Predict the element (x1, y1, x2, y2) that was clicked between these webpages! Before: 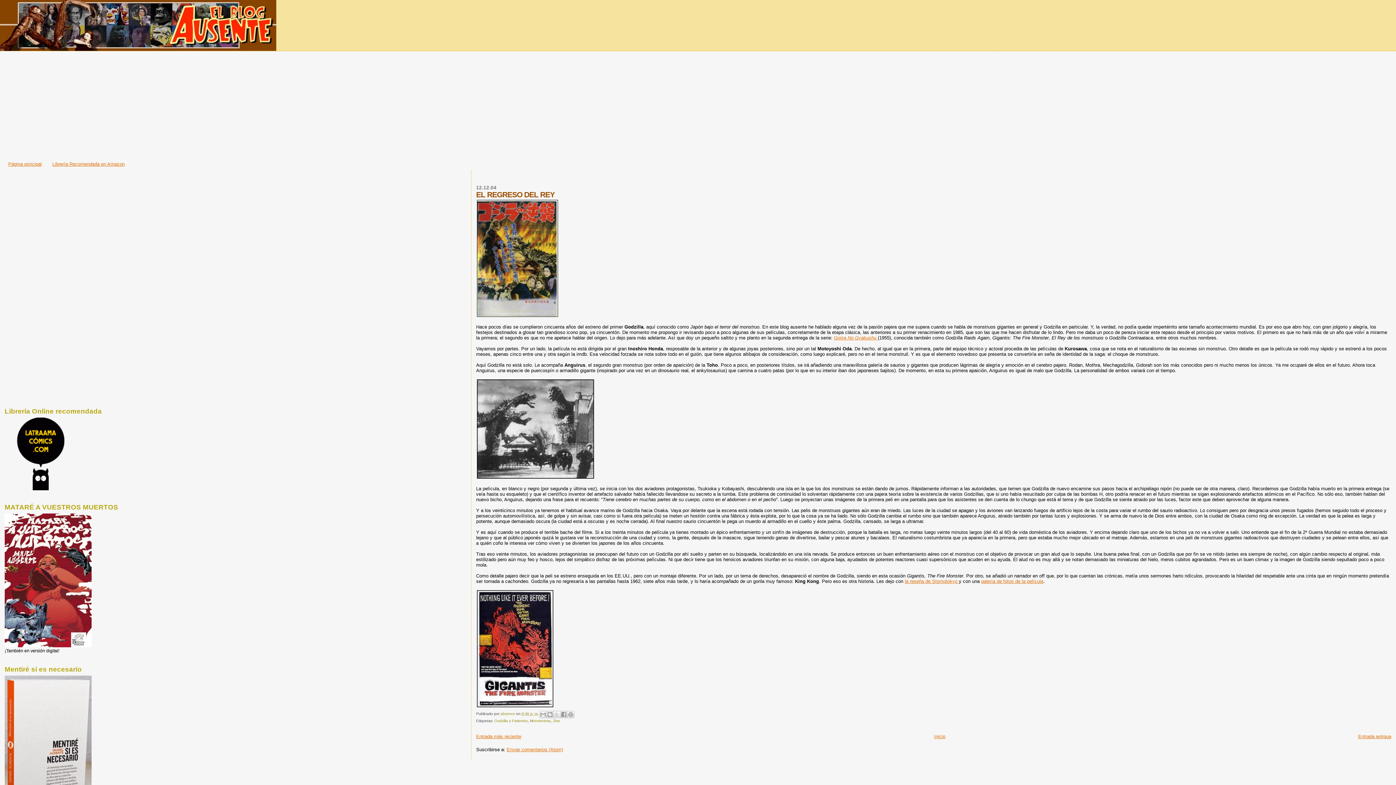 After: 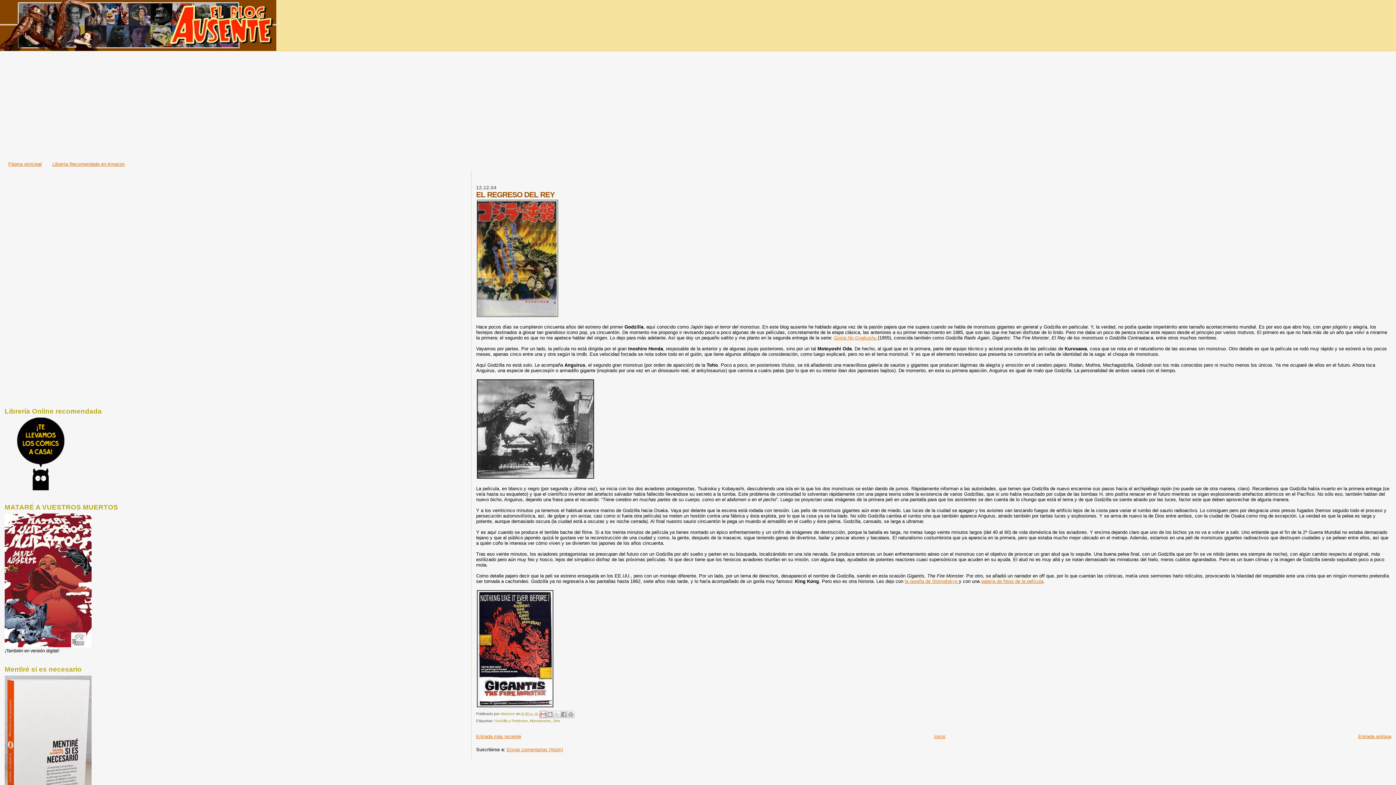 Action: label: Enviar por correo electrónico bbox: (539, 711, 546, 718)